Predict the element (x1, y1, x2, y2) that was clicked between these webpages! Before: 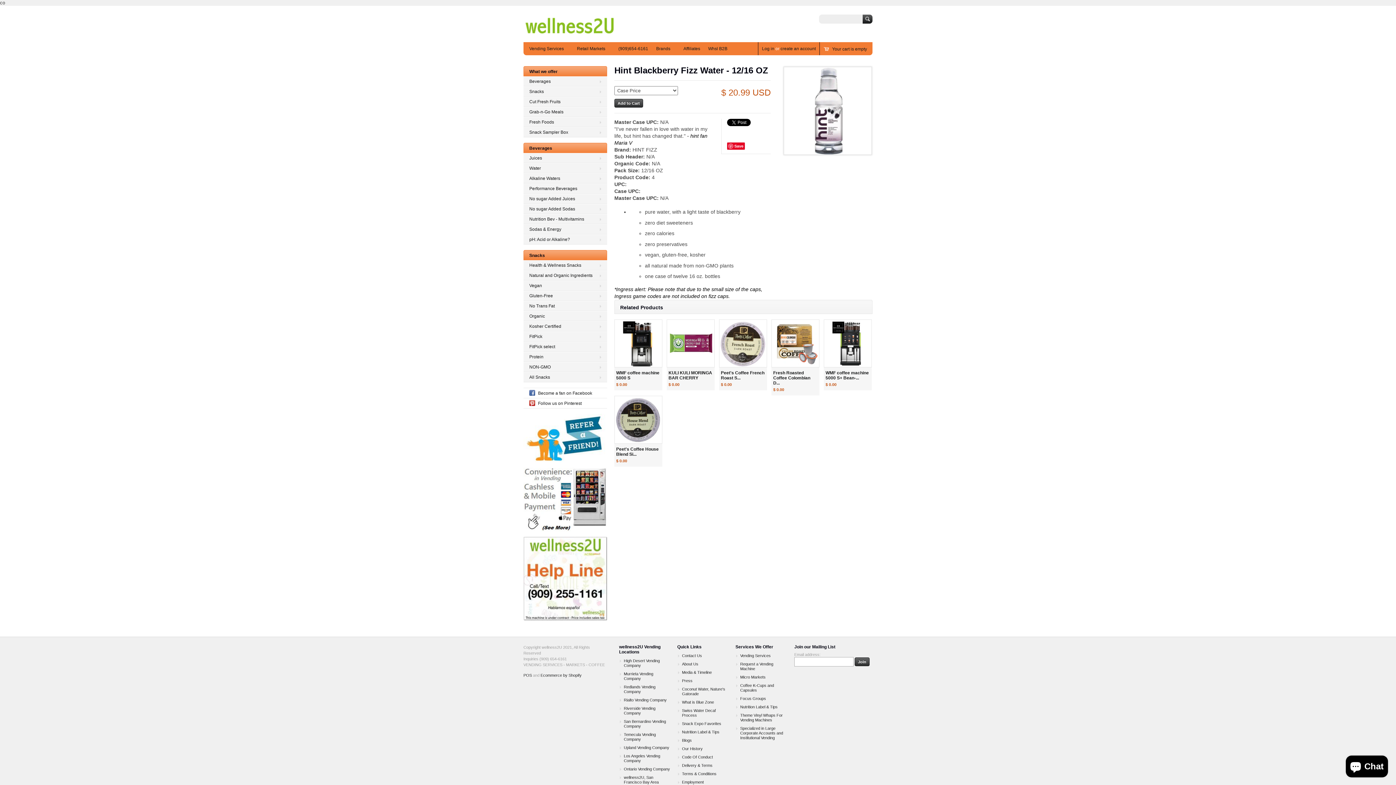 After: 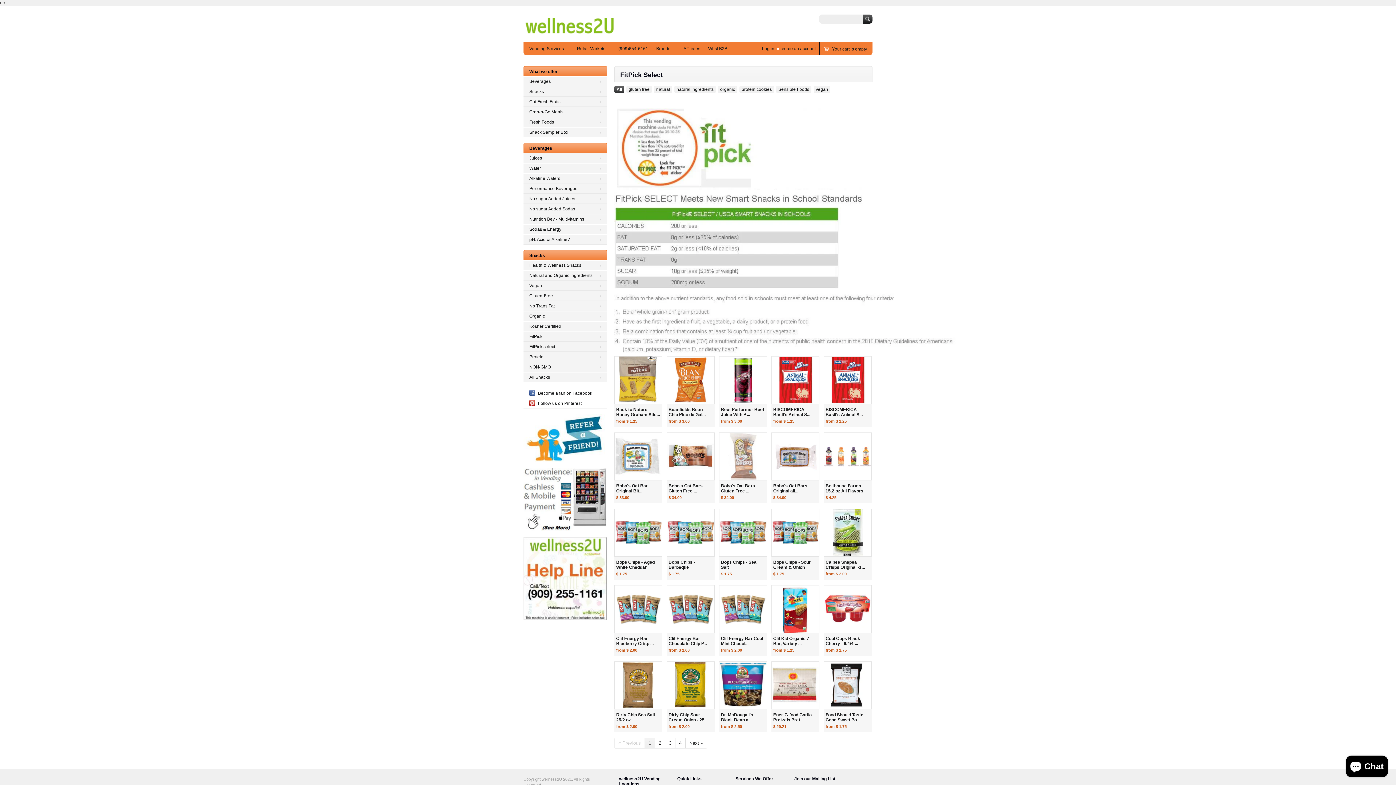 Action: bbox: (523, 341, 607, 352) label: FitPick select